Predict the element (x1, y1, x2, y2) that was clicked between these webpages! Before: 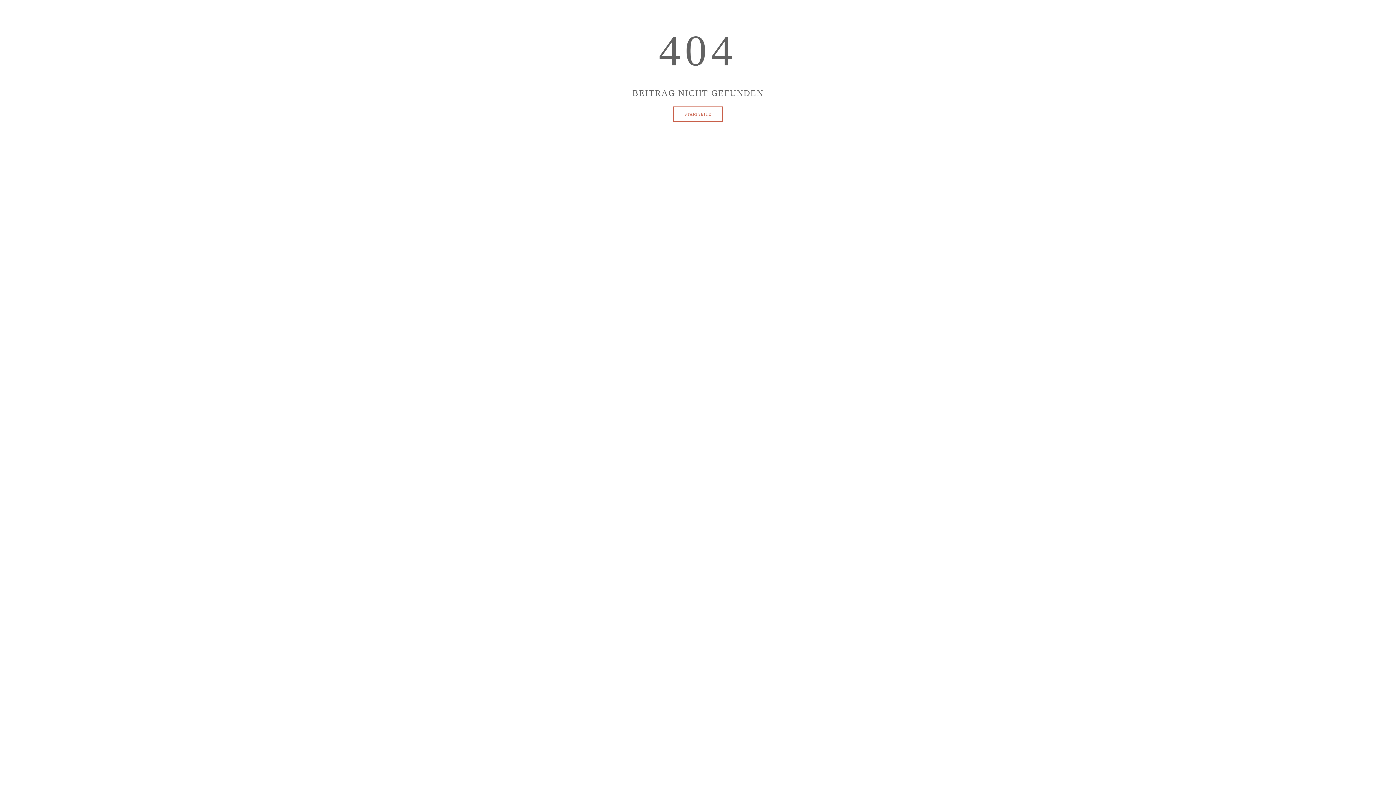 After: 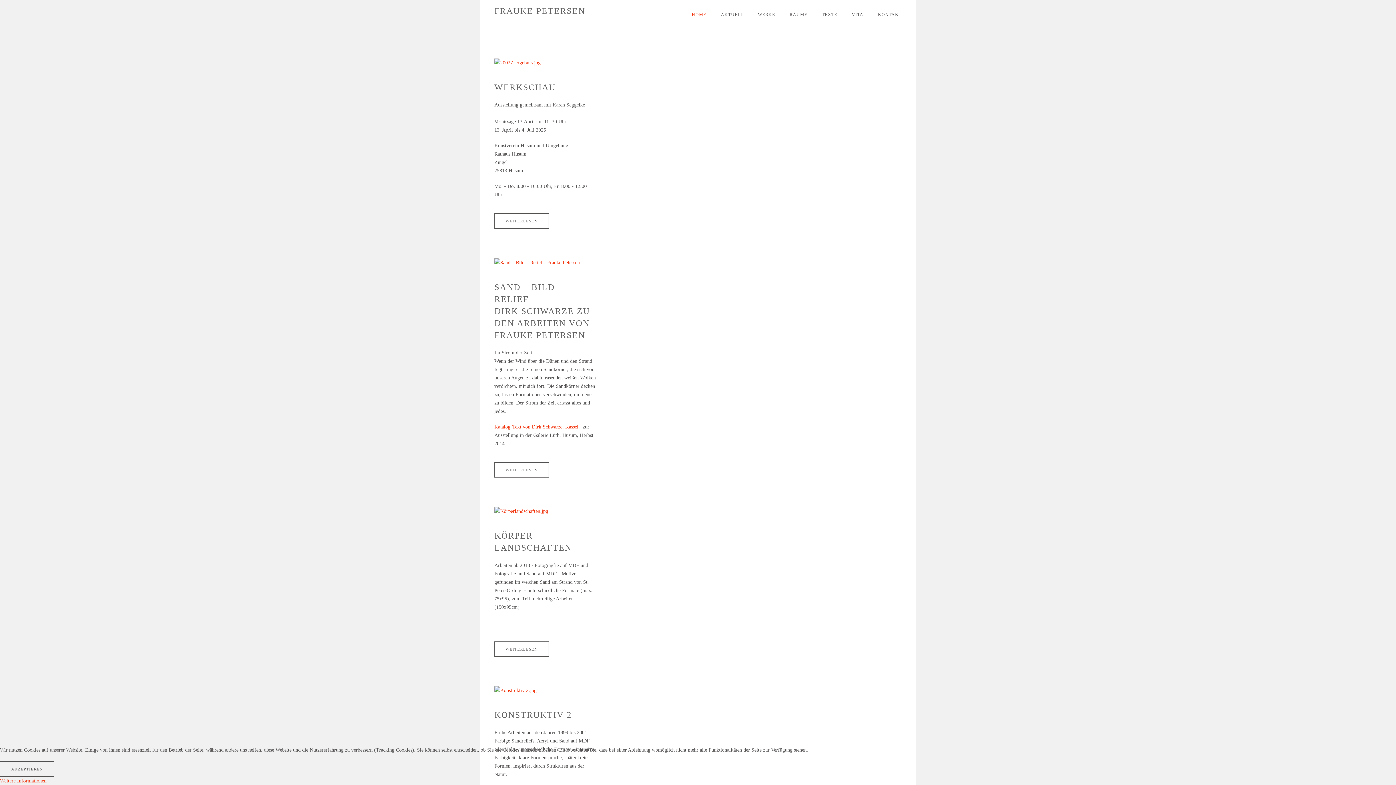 Action: label: STARTSEITE bbox: (673, 106, 722, 121)